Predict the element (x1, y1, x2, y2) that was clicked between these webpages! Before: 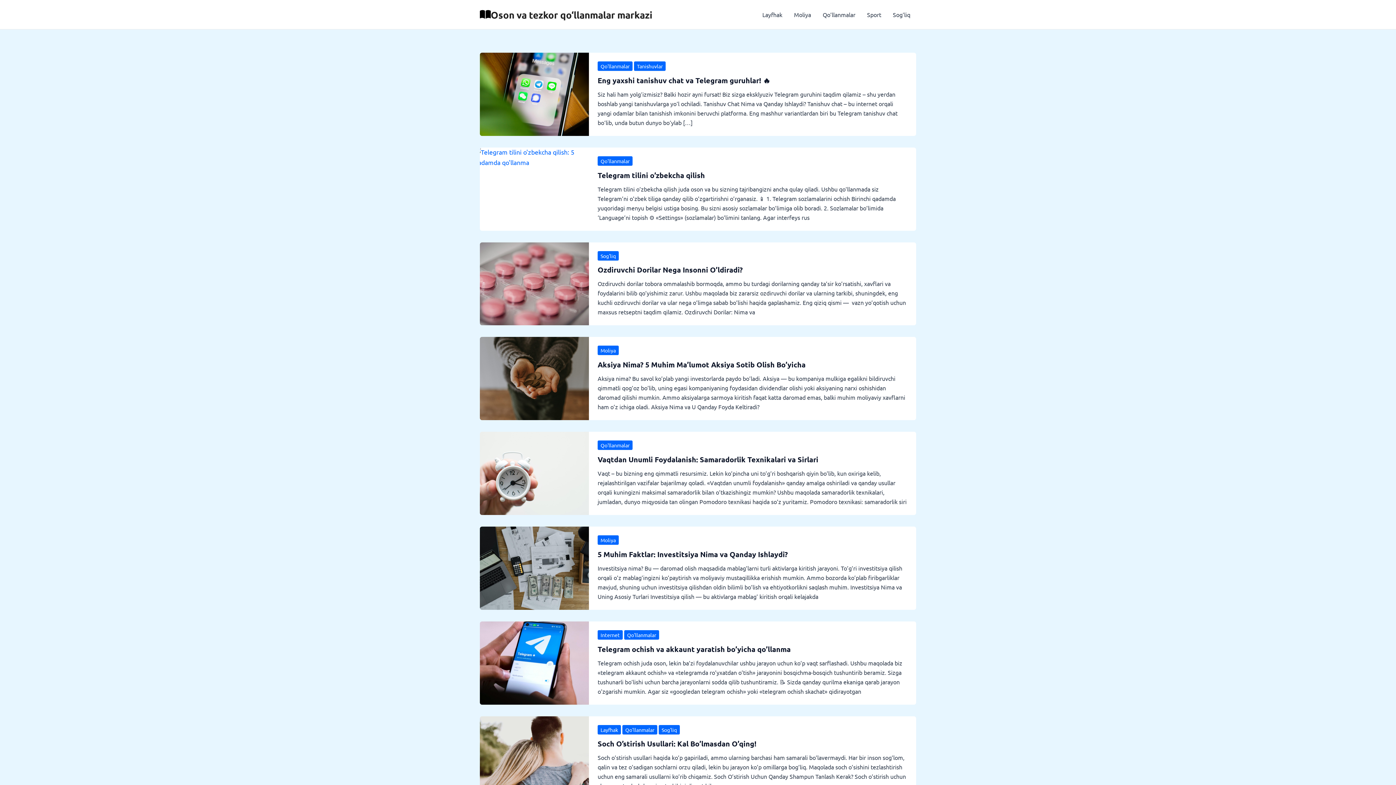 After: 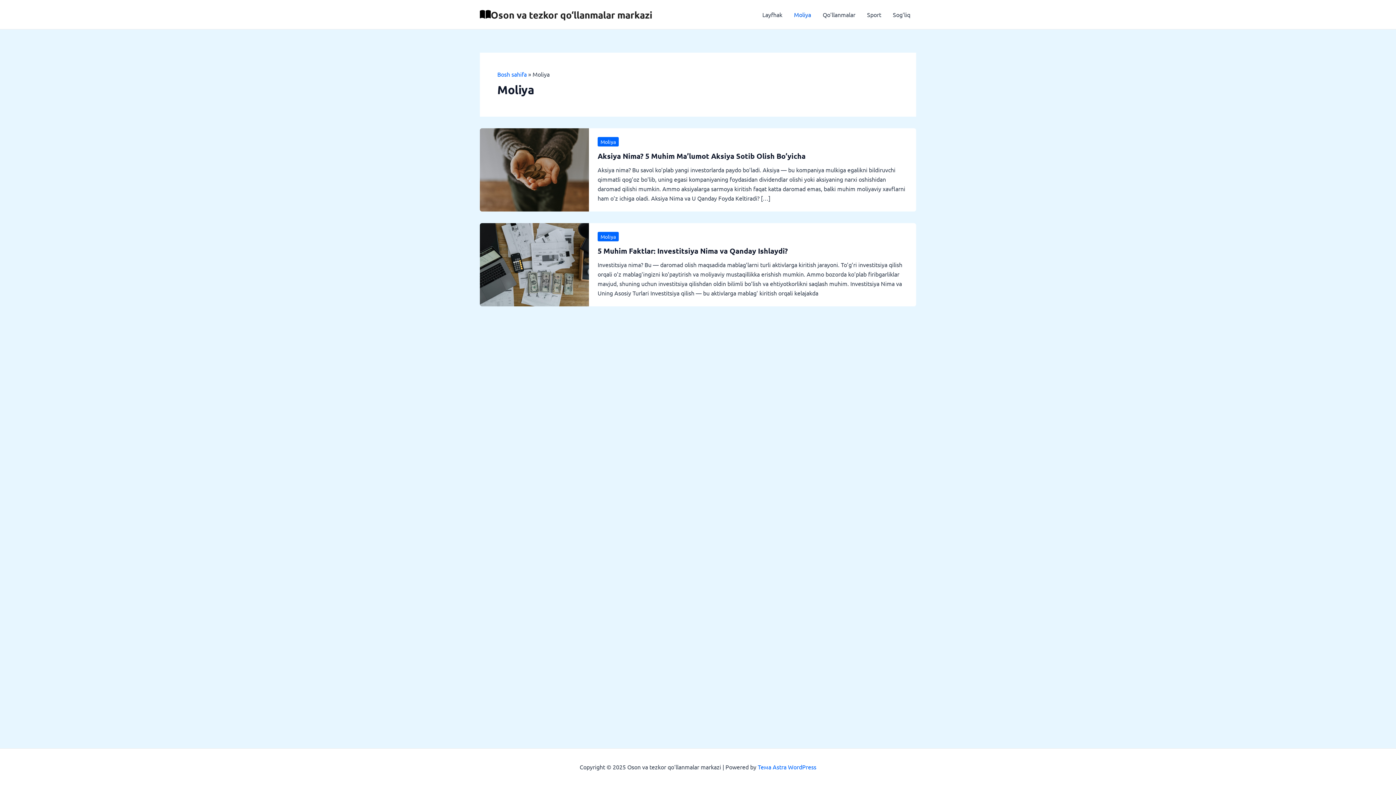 Action: bbox: (597, 535, 618, 545) label: Moliya